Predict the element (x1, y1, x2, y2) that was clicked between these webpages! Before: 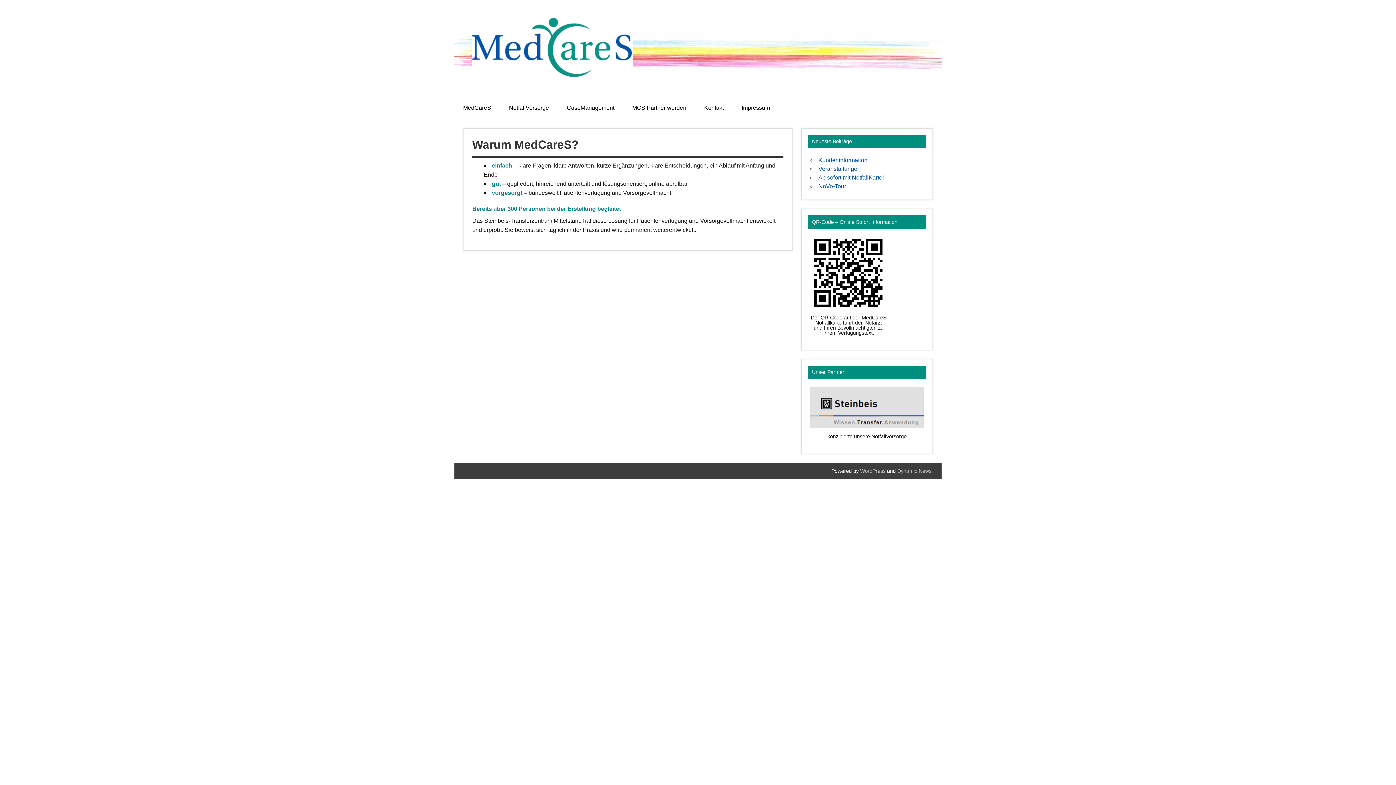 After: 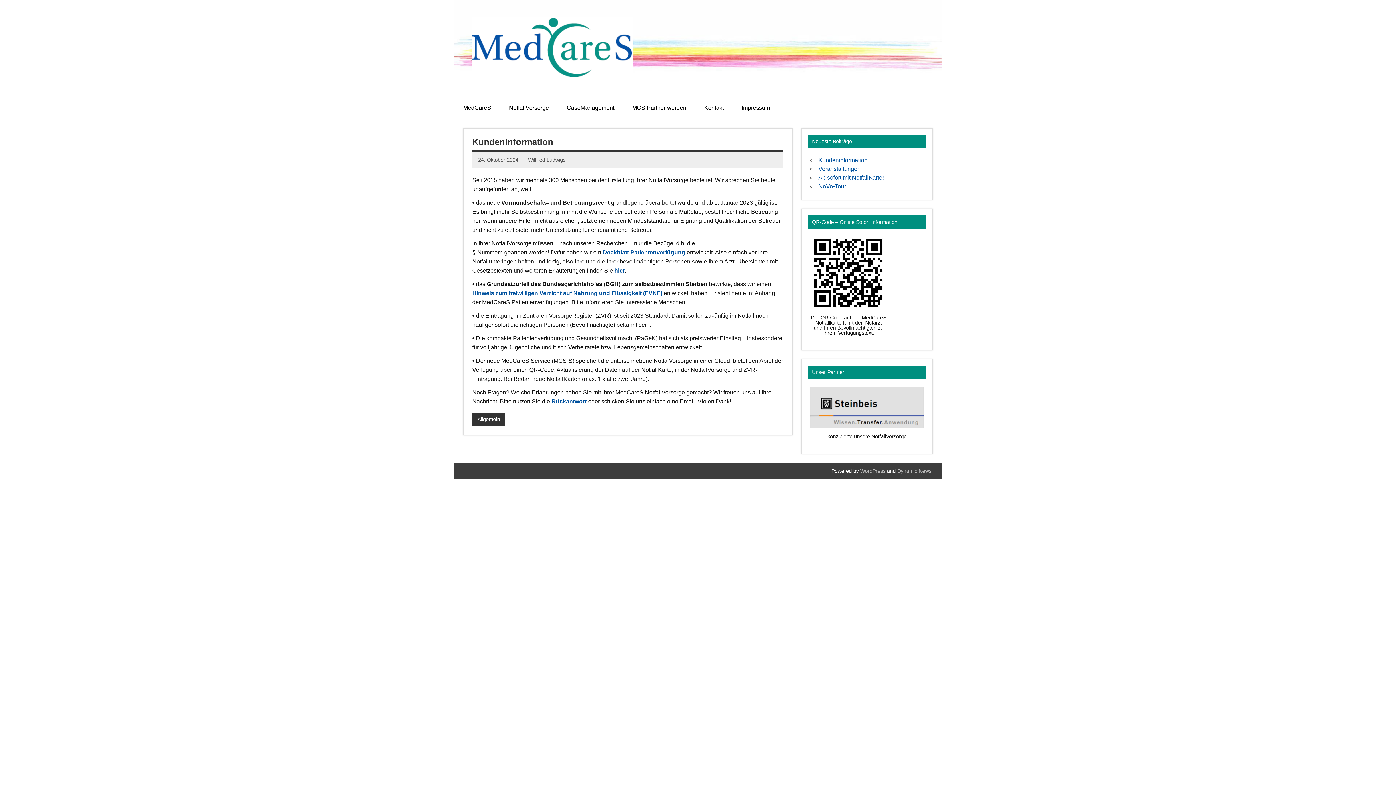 Action: label: Kundeninformation bbox: (818, 157, 867, 163)